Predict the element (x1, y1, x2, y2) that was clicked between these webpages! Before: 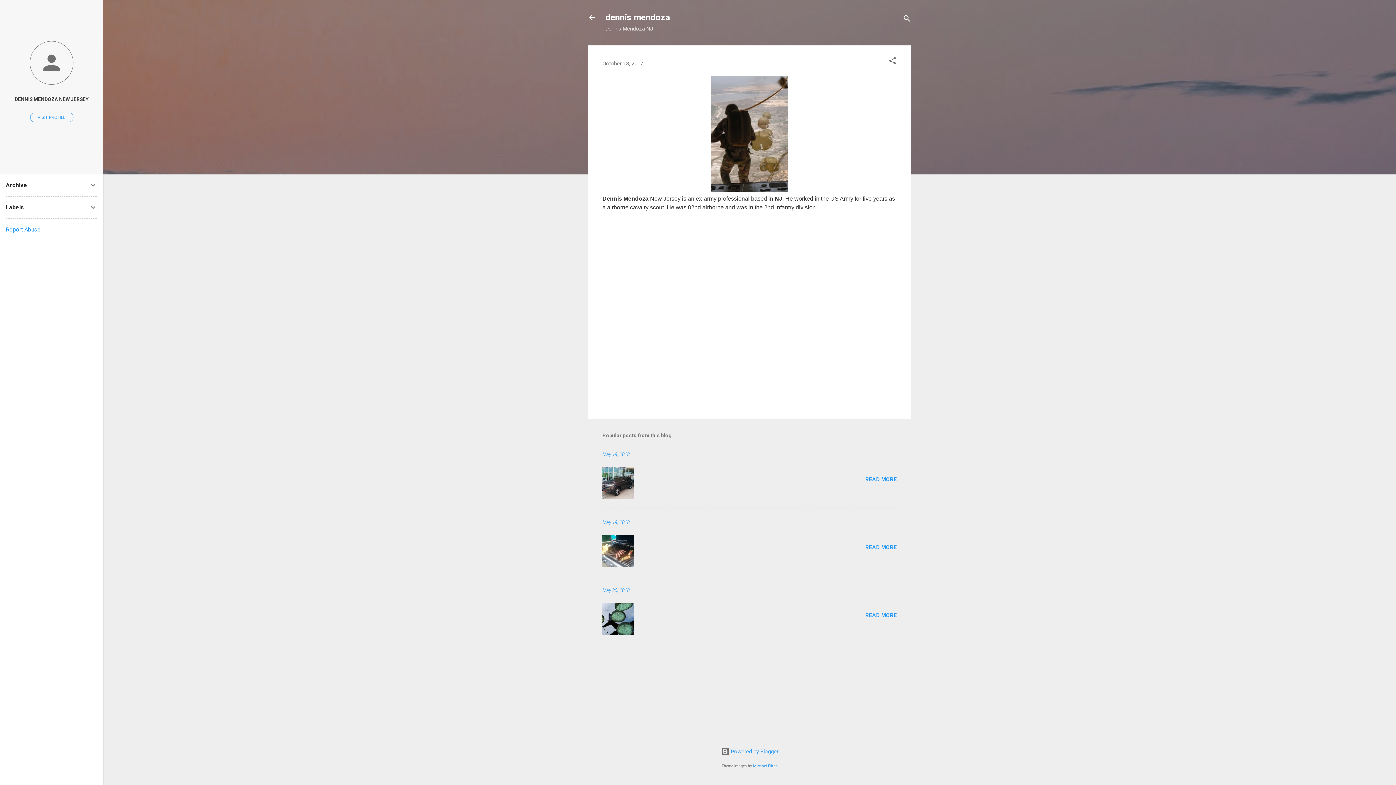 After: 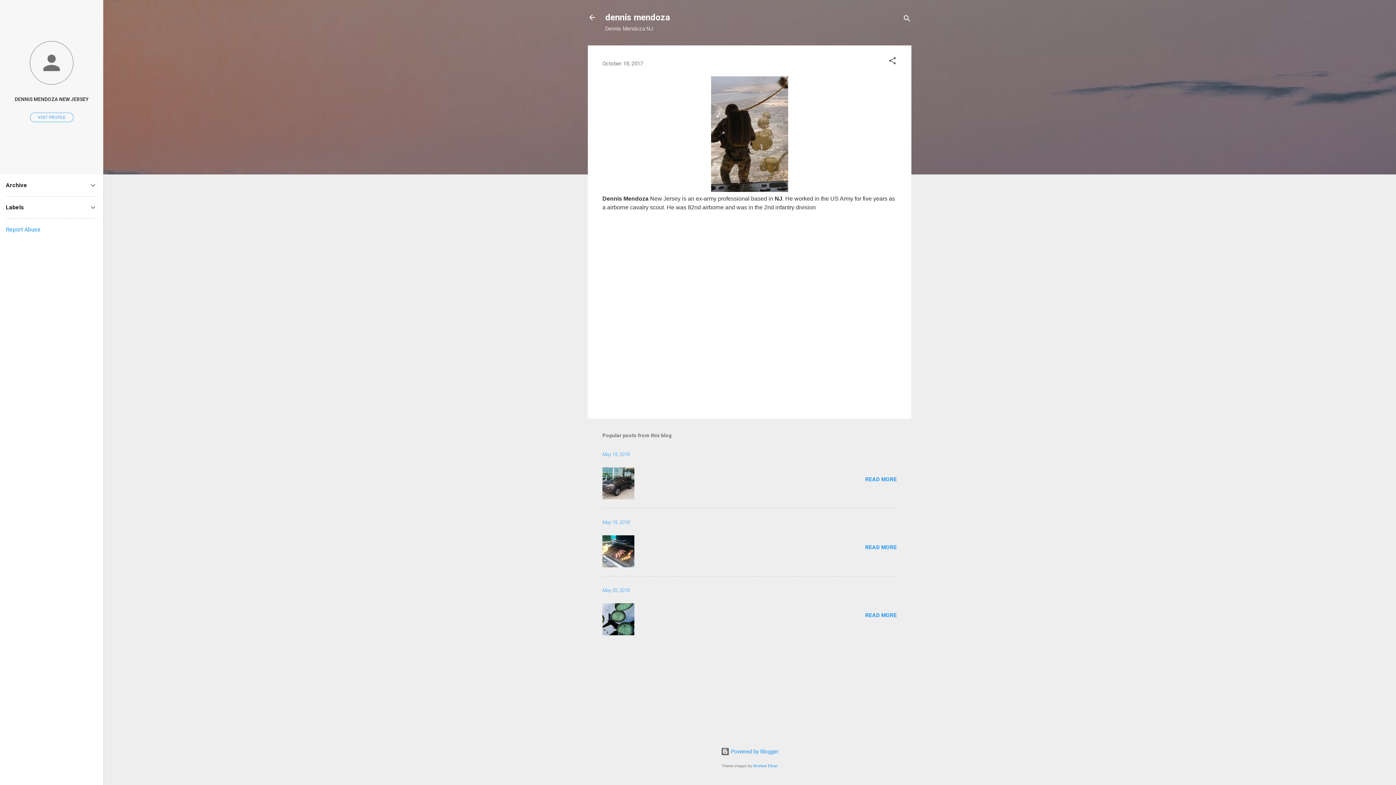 Action: label: October 18, 2017 bbox: (602, 60, 643, 66)